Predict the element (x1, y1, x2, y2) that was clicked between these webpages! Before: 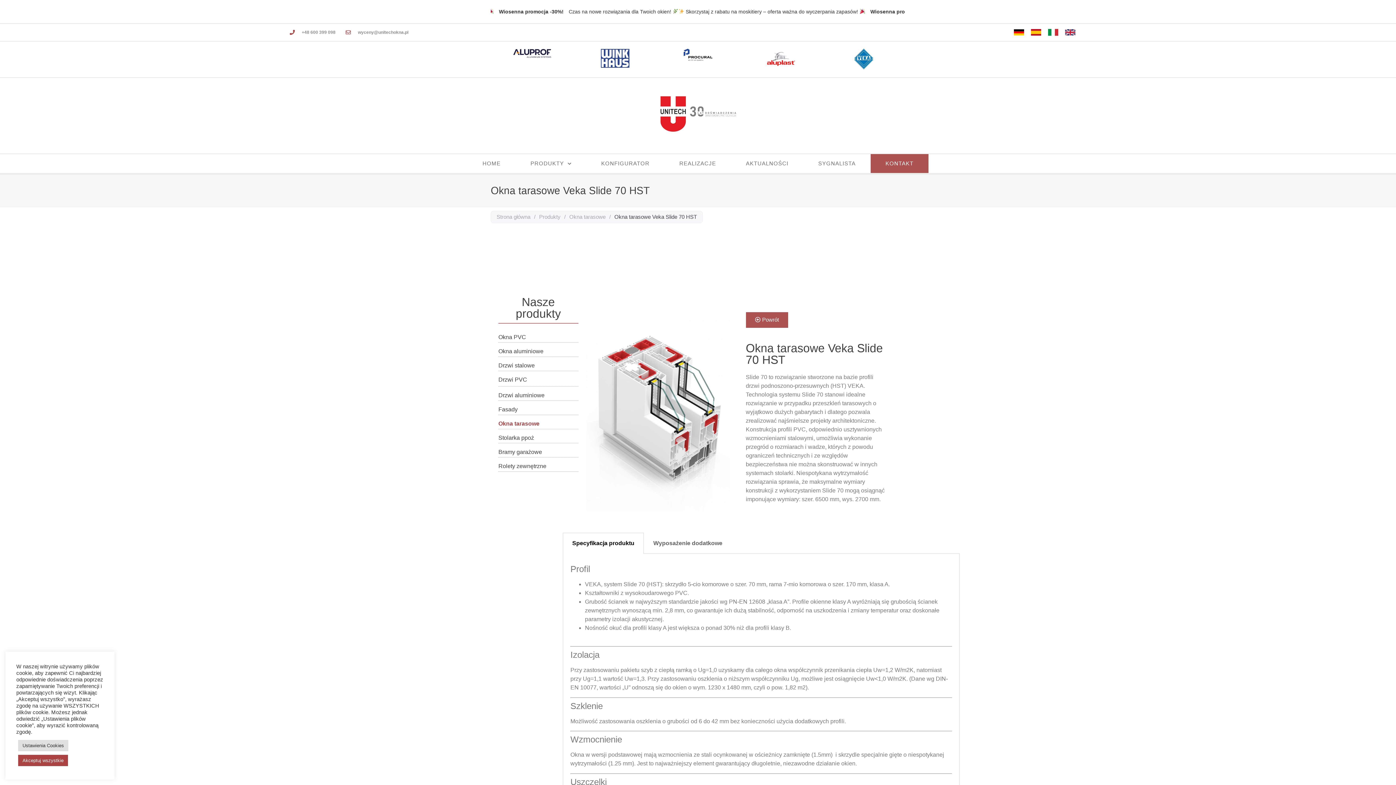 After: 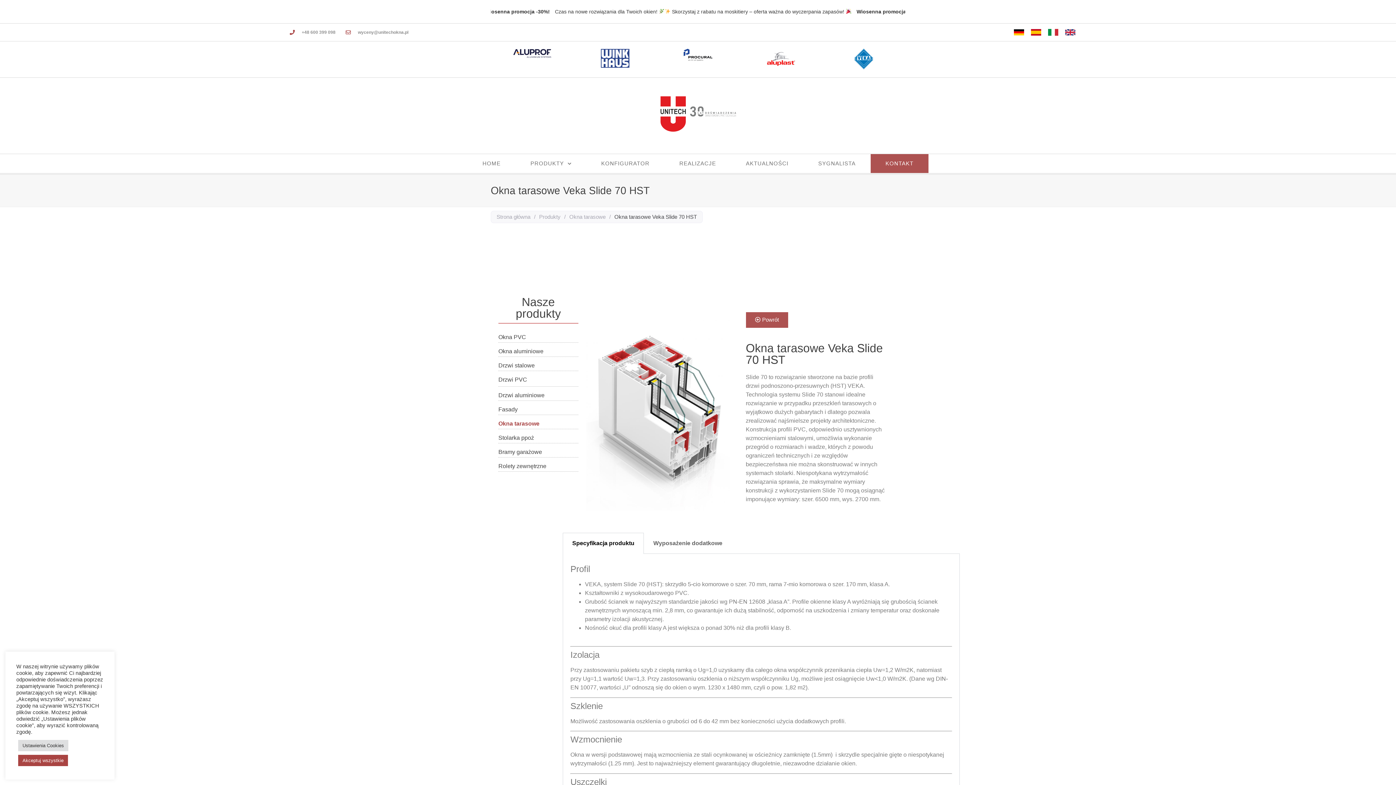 Action: bbox: (289, 29, 335, 35) label: +48 600 399 098